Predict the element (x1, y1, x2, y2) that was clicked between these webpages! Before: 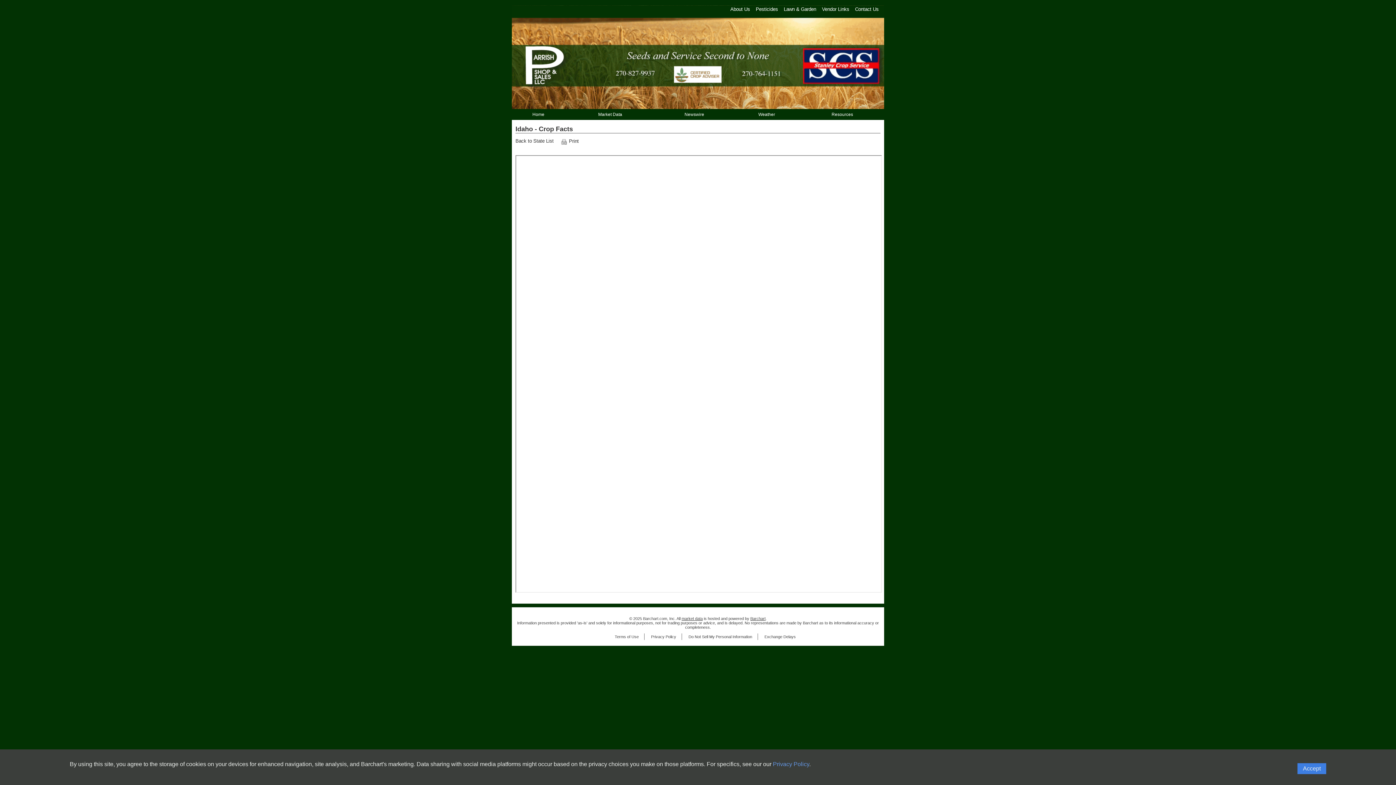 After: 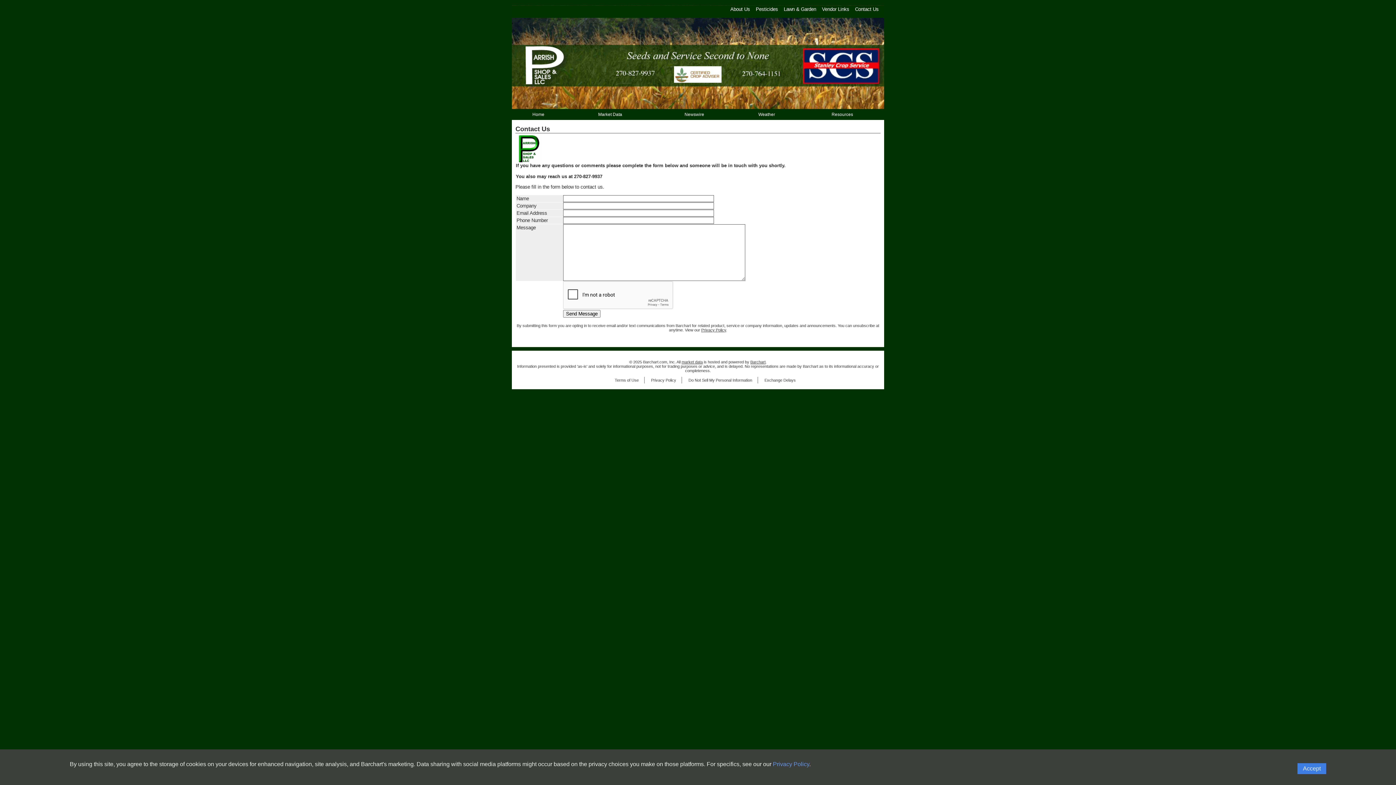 Action: bbox: (855, 6, 878, 12) label: Contact Us